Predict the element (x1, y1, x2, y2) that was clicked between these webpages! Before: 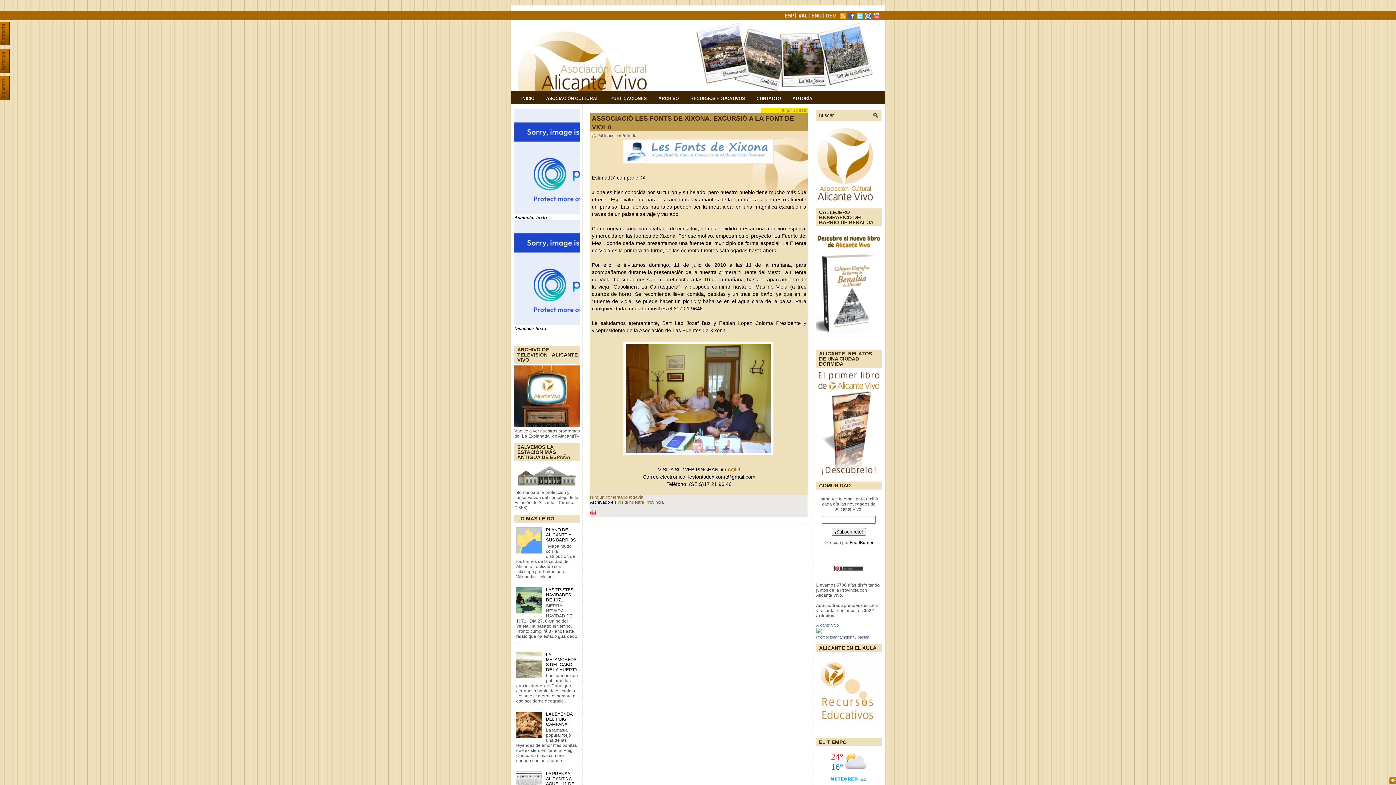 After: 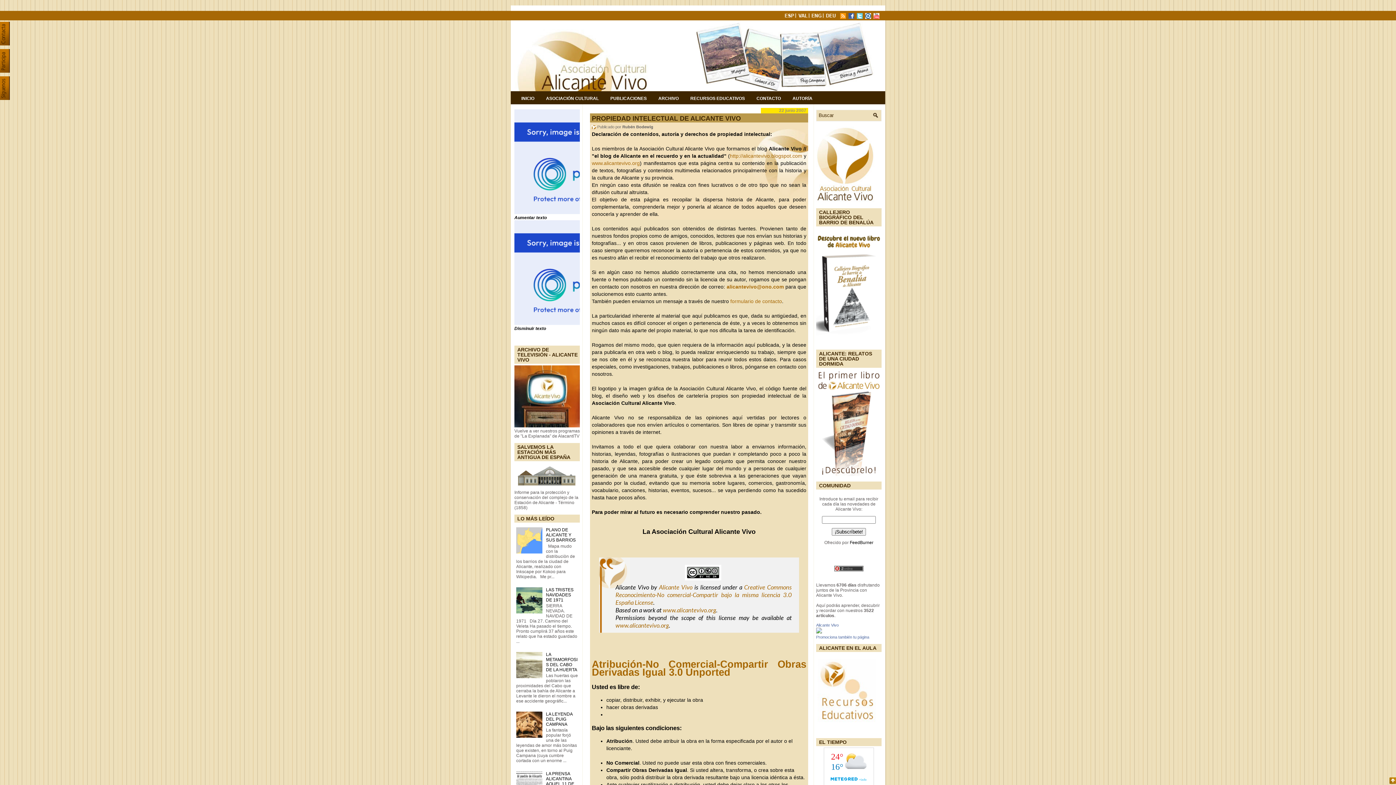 Action: bbox: (787, 91, 817, 104) label: AUTORÍA